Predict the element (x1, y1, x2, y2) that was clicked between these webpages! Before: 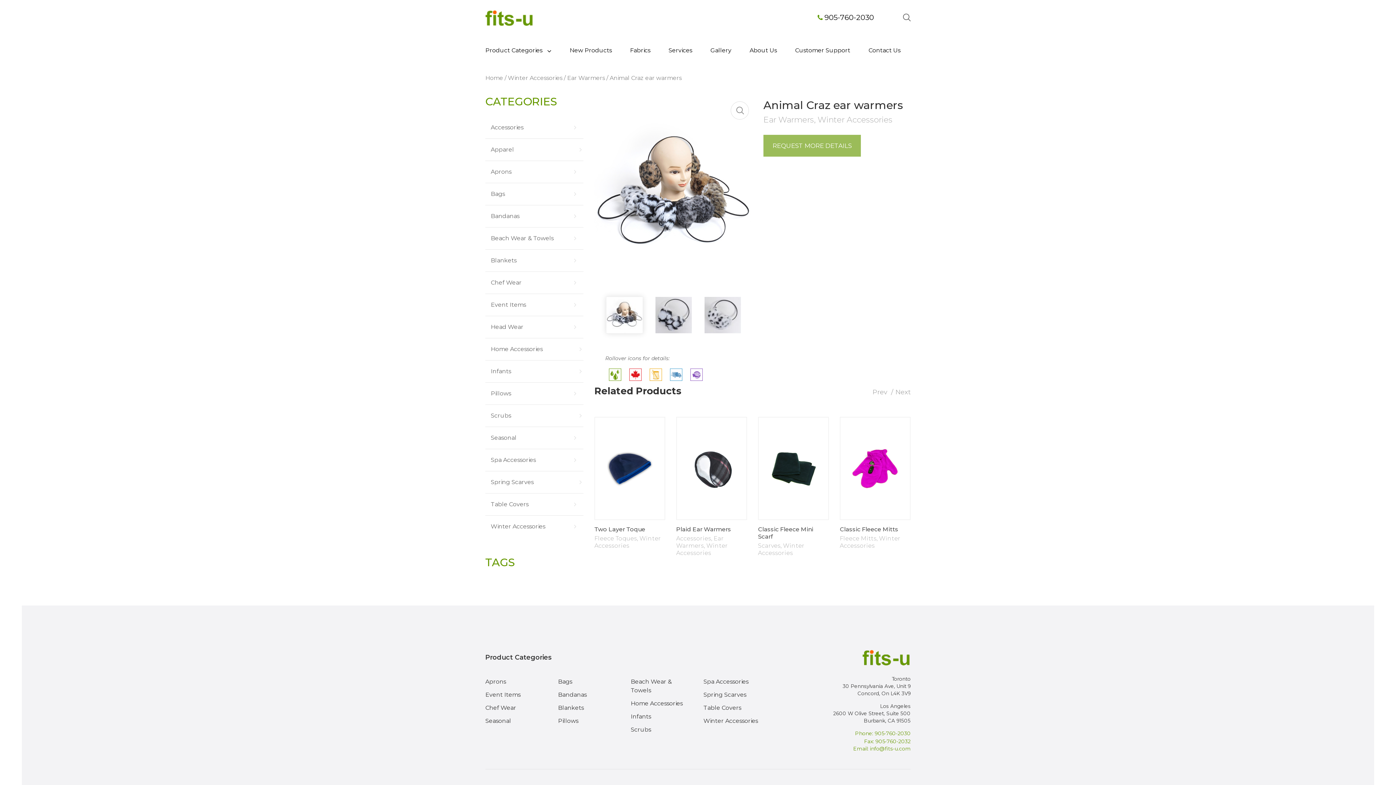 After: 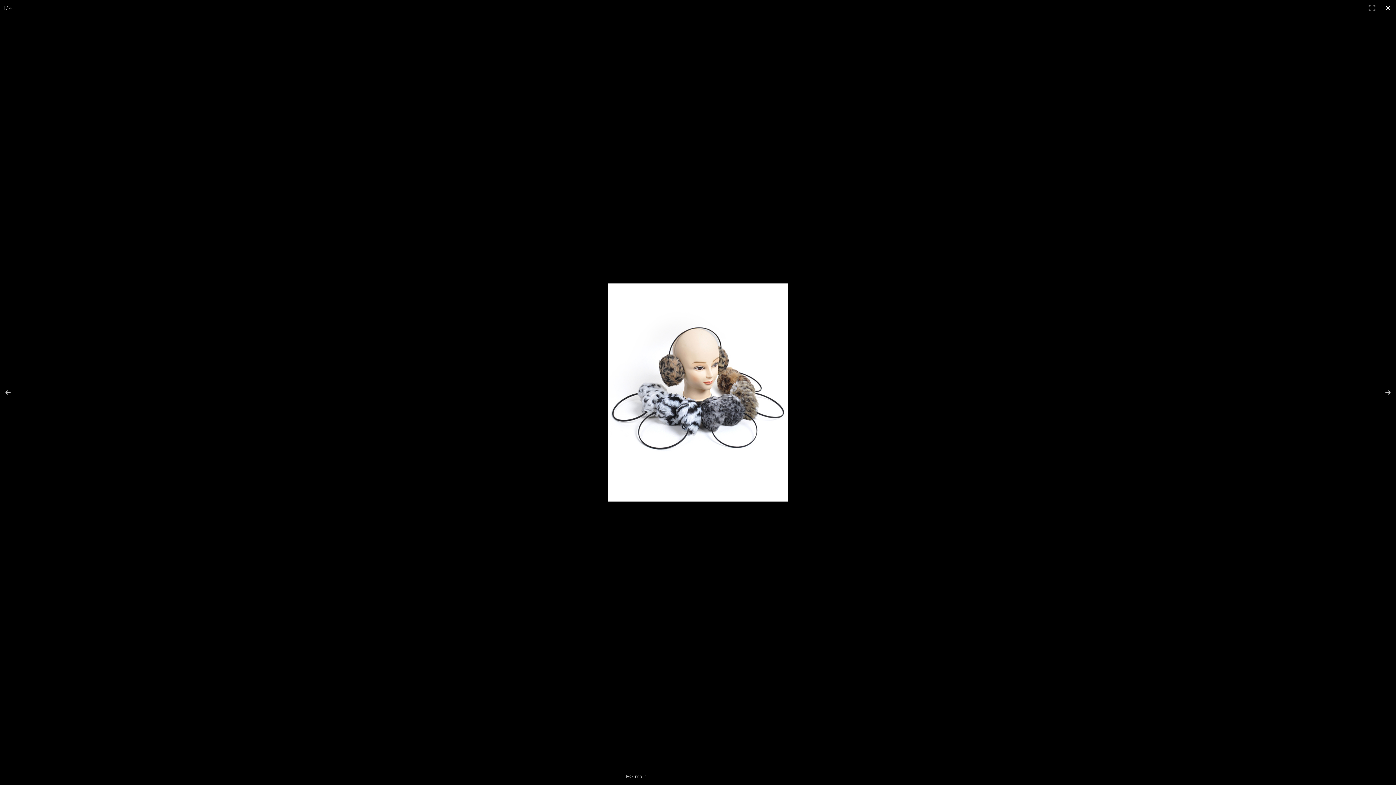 Action: bbox: (730, 101, 749, 119)